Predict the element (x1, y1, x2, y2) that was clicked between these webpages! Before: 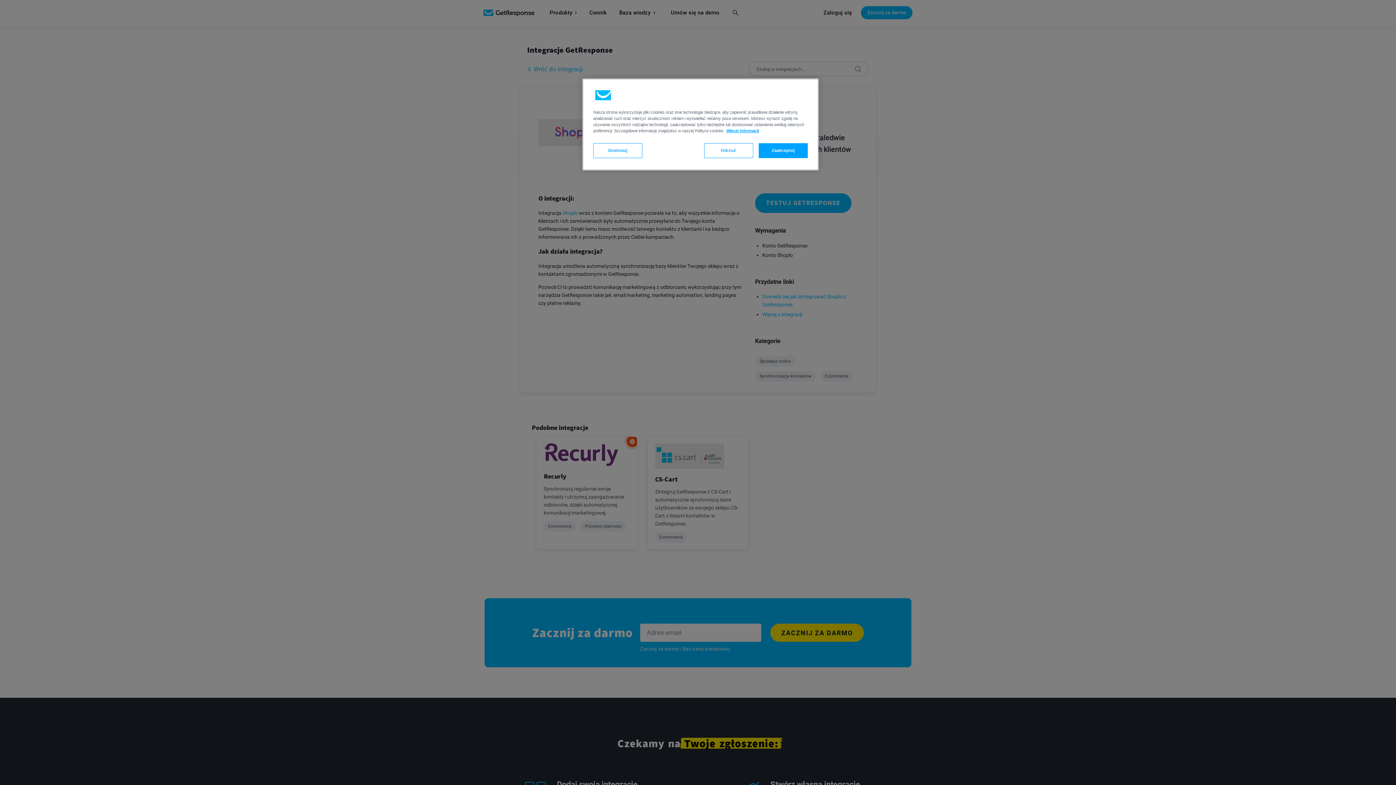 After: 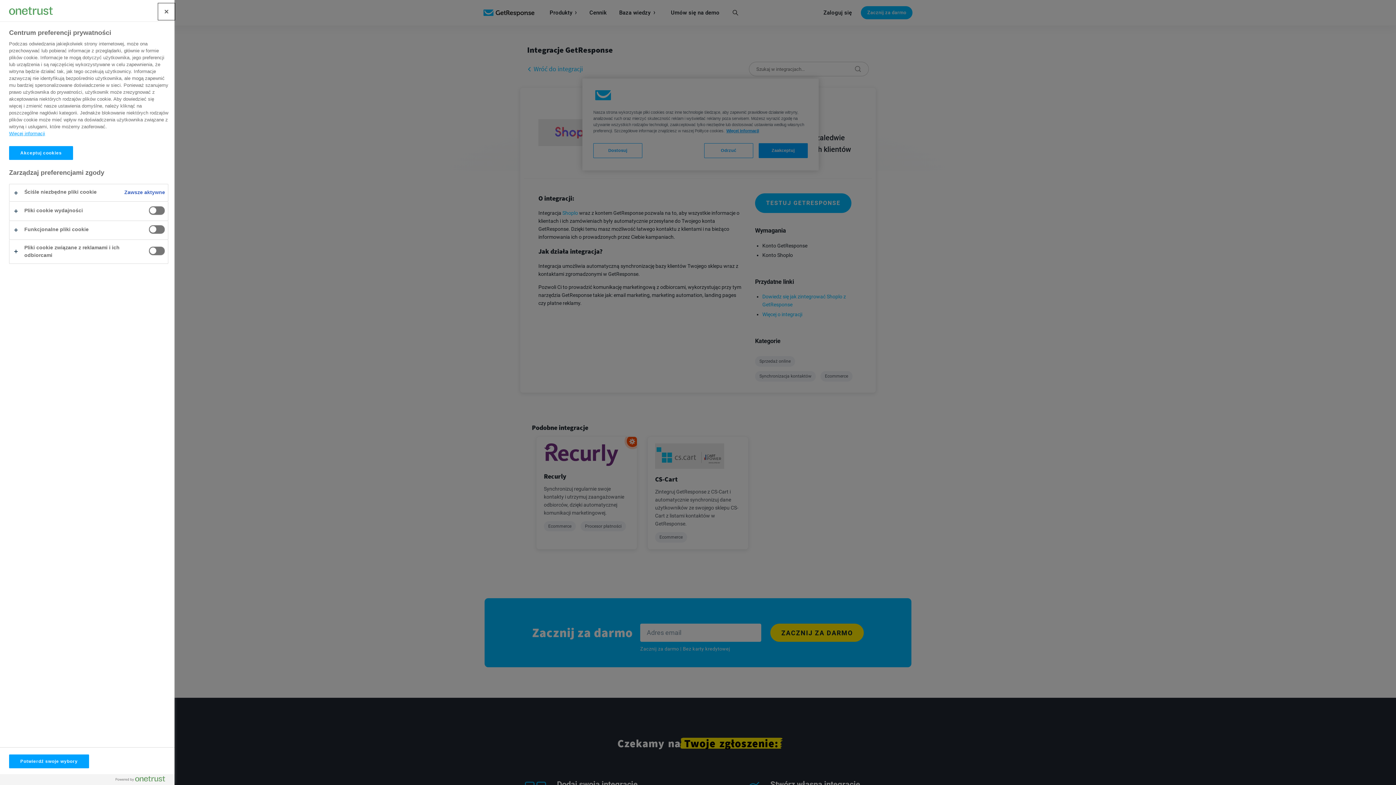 Action: bbox: (593, 143, 642, 158) label: Dostosuj